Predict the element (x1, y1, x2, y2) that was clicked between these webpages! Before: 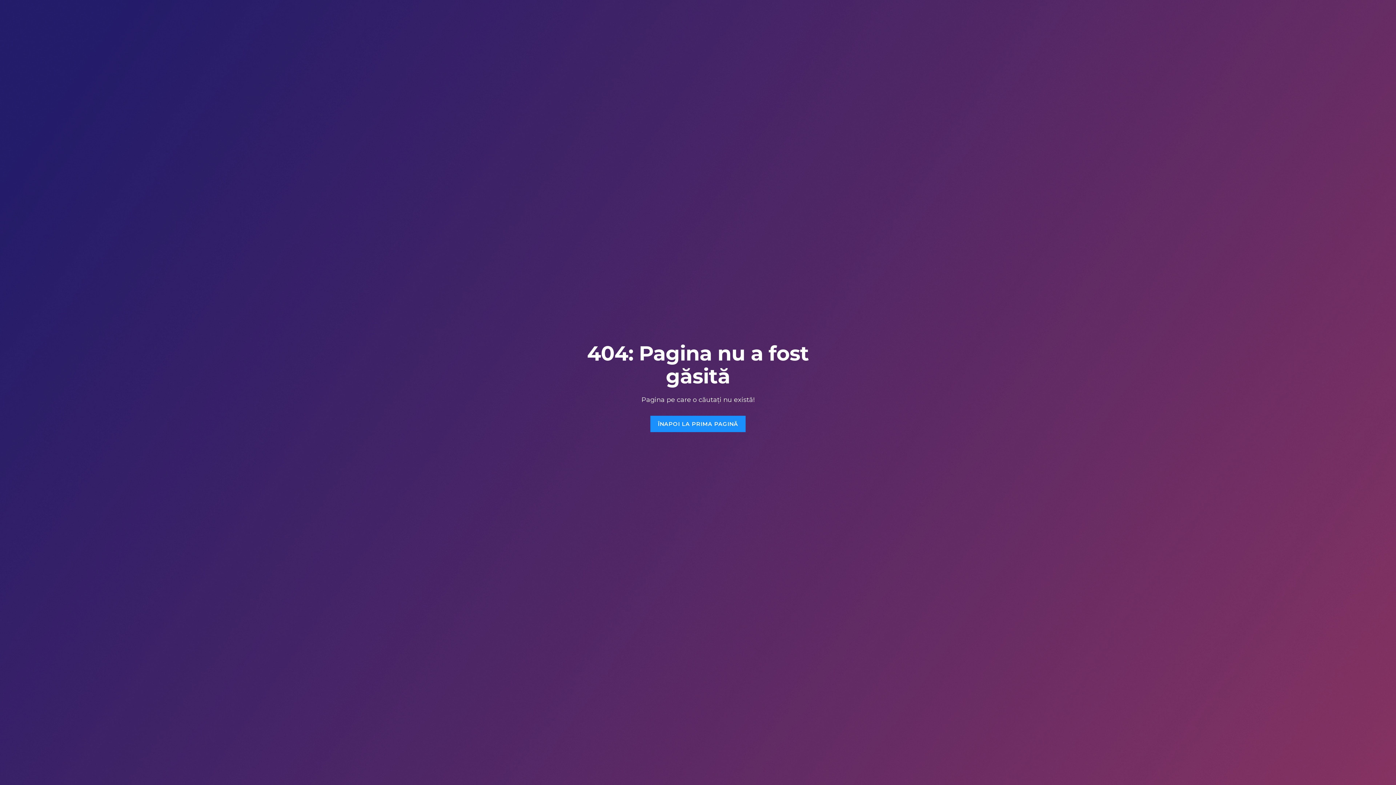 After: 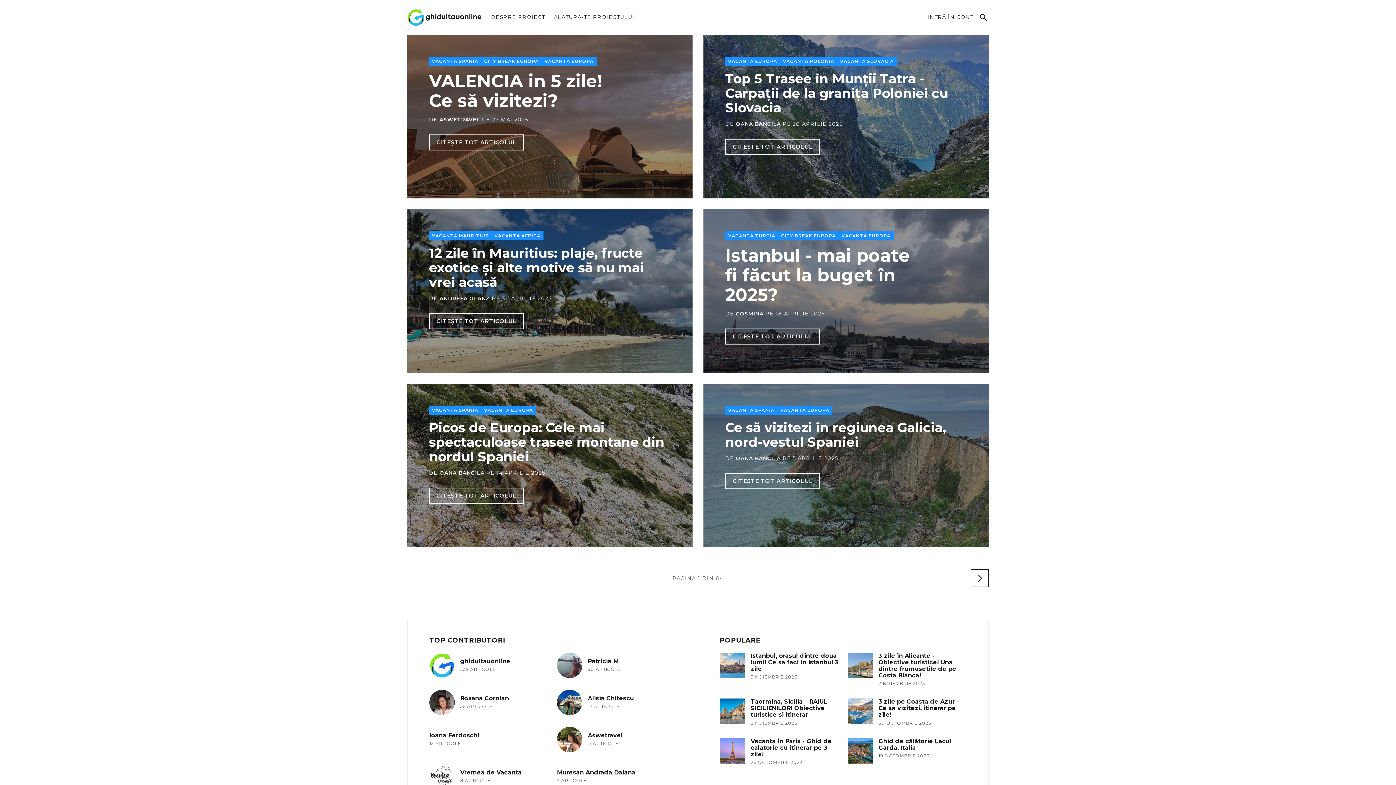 Action: label: ÎNAPOI LA PRIMA PAGINĂ bbox: (650, 416, 745, 432)